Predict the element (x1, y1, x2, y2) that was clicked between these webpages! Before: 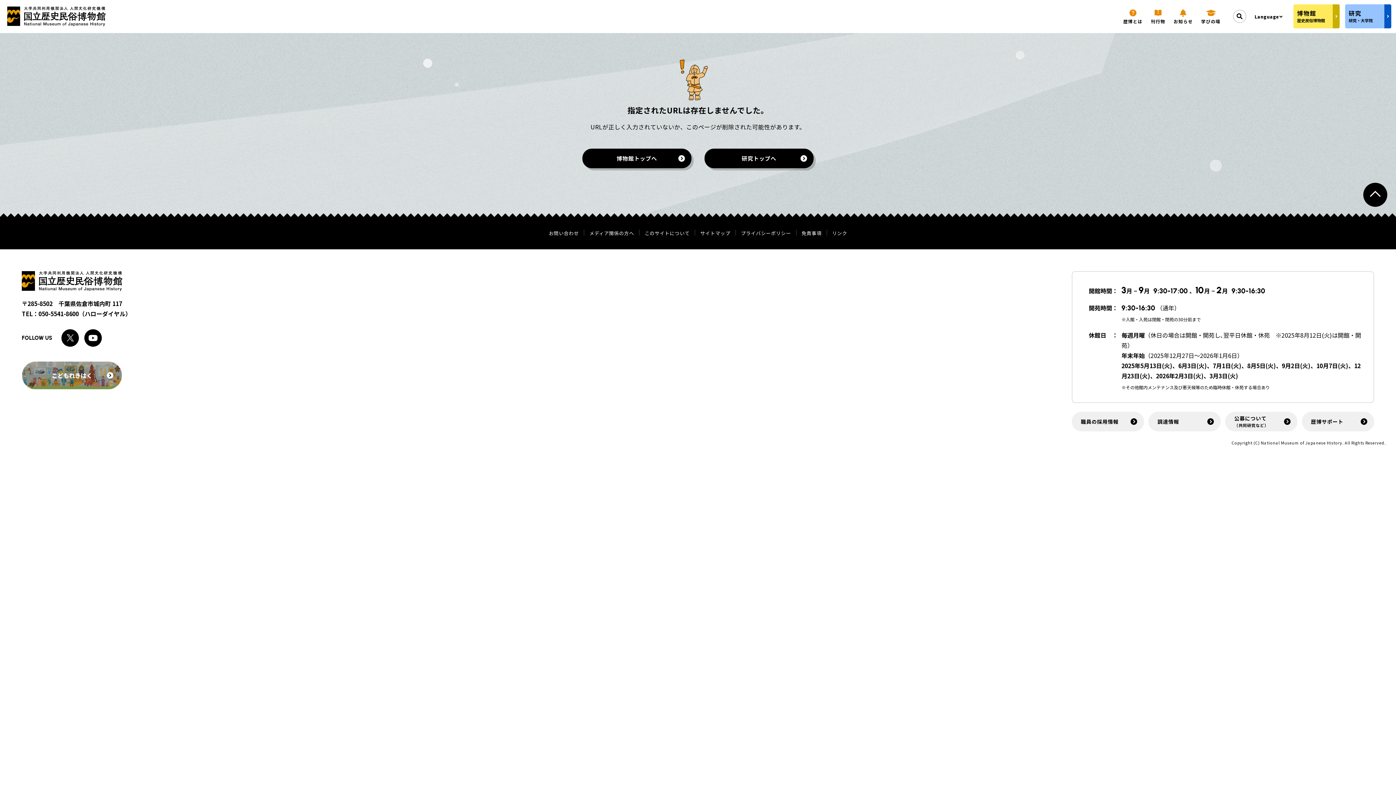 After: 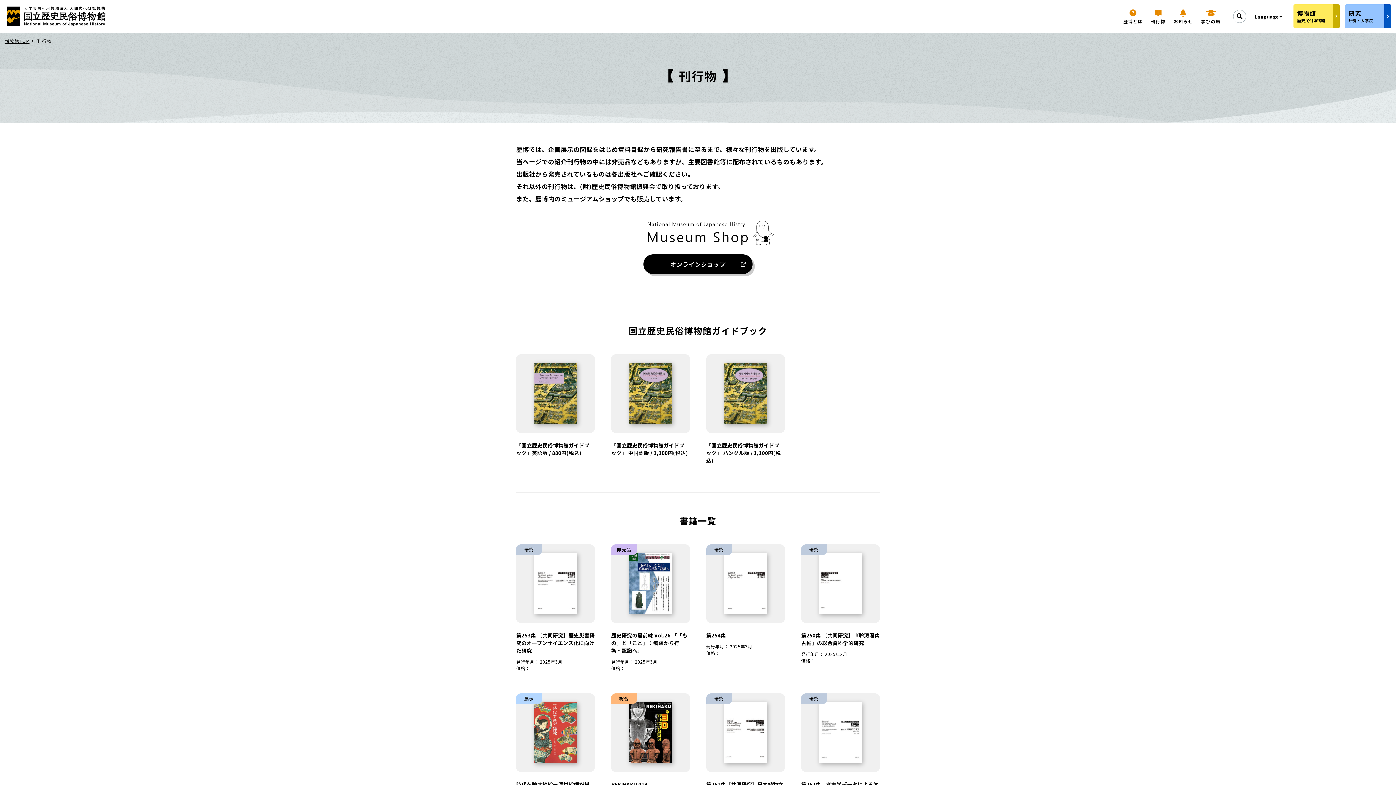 Action: label: 刊行物 bbox: (1151, 9, 1165, 23)